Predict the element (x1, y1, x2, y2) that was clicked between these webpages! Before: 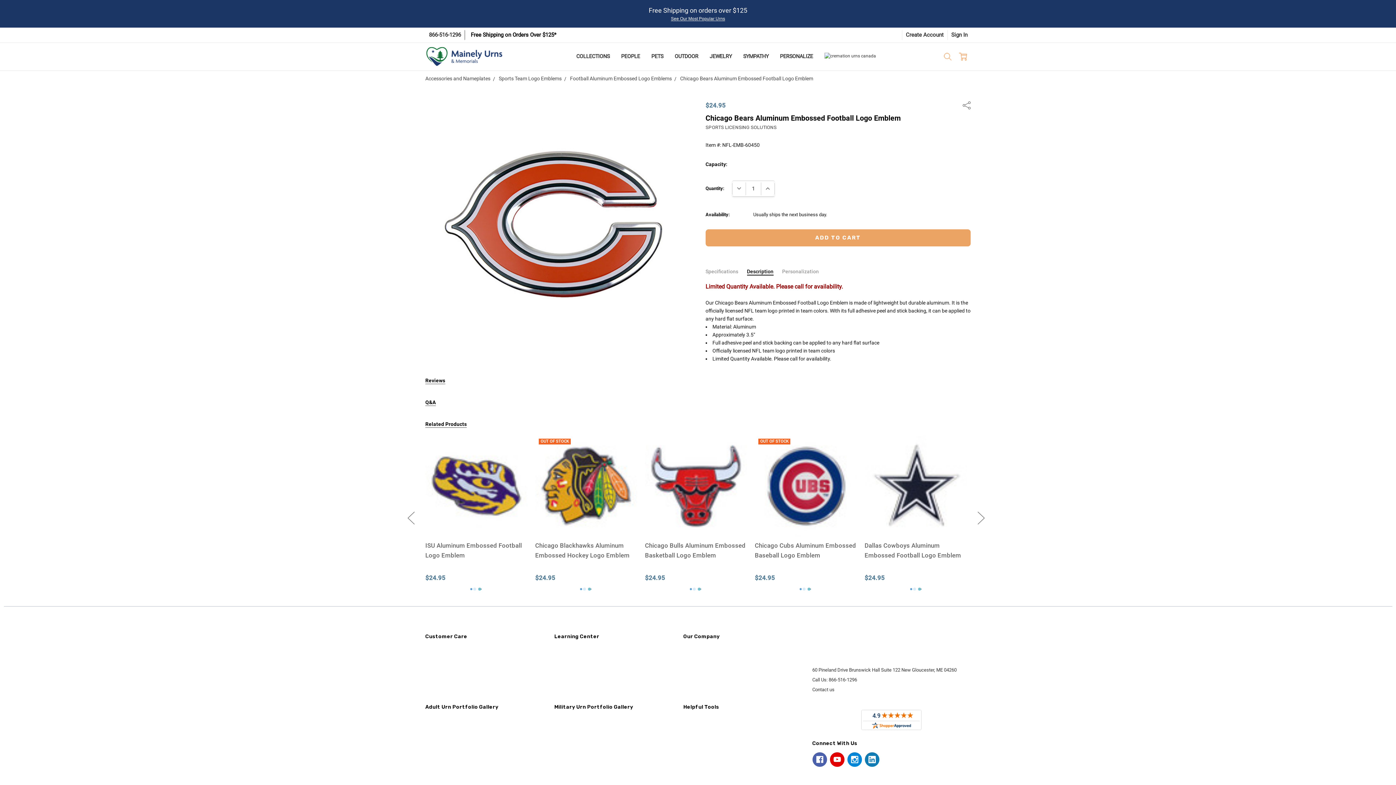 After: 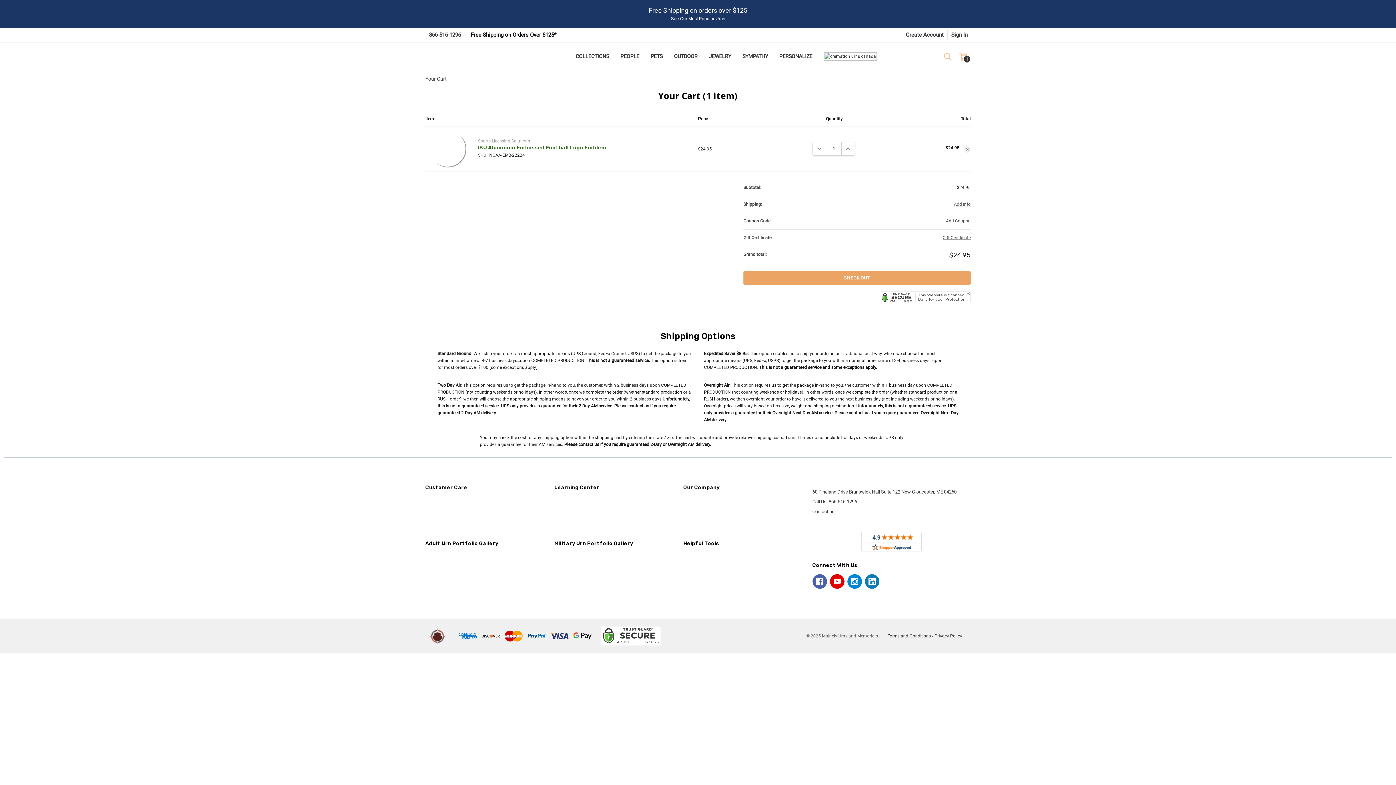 Action: label: ADD TO CART bbox: (433, 517, 520, 529)